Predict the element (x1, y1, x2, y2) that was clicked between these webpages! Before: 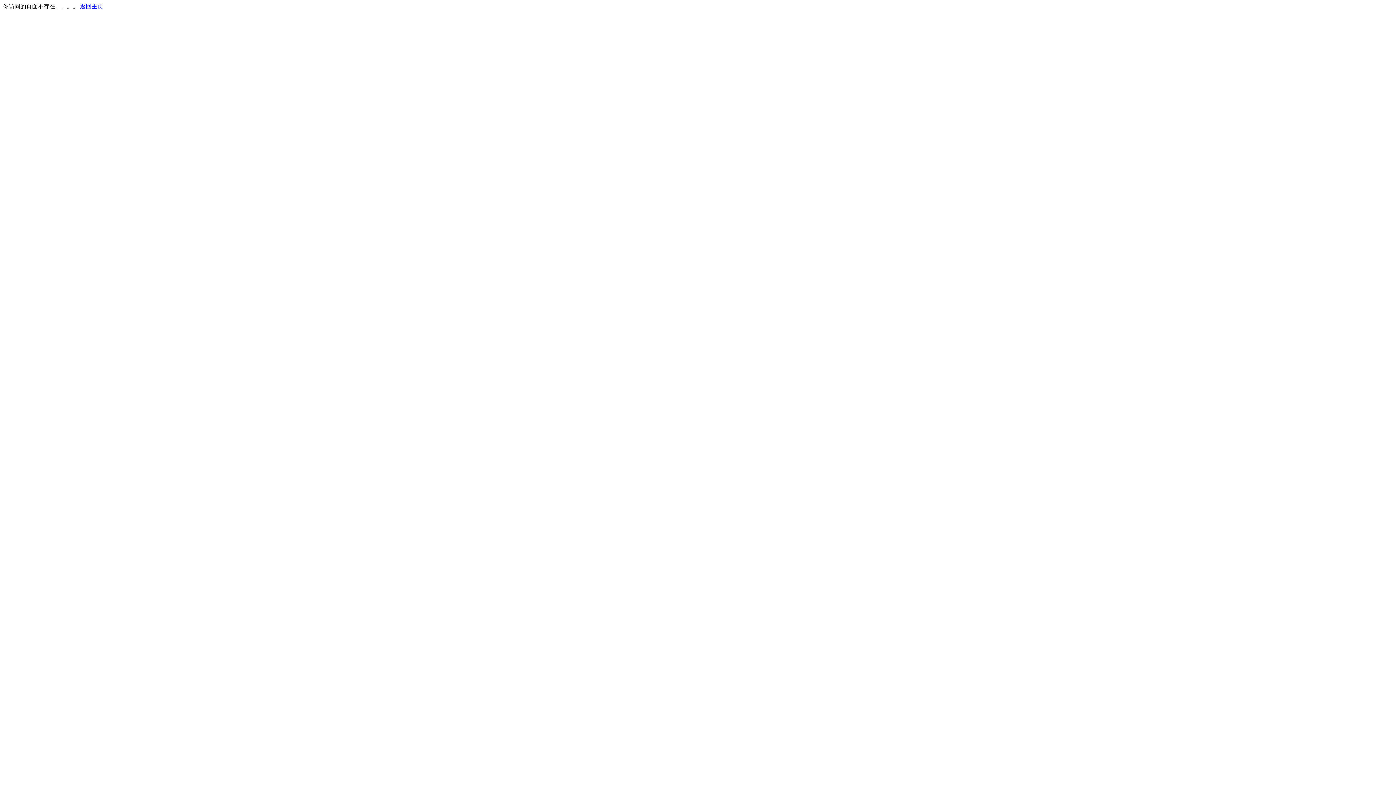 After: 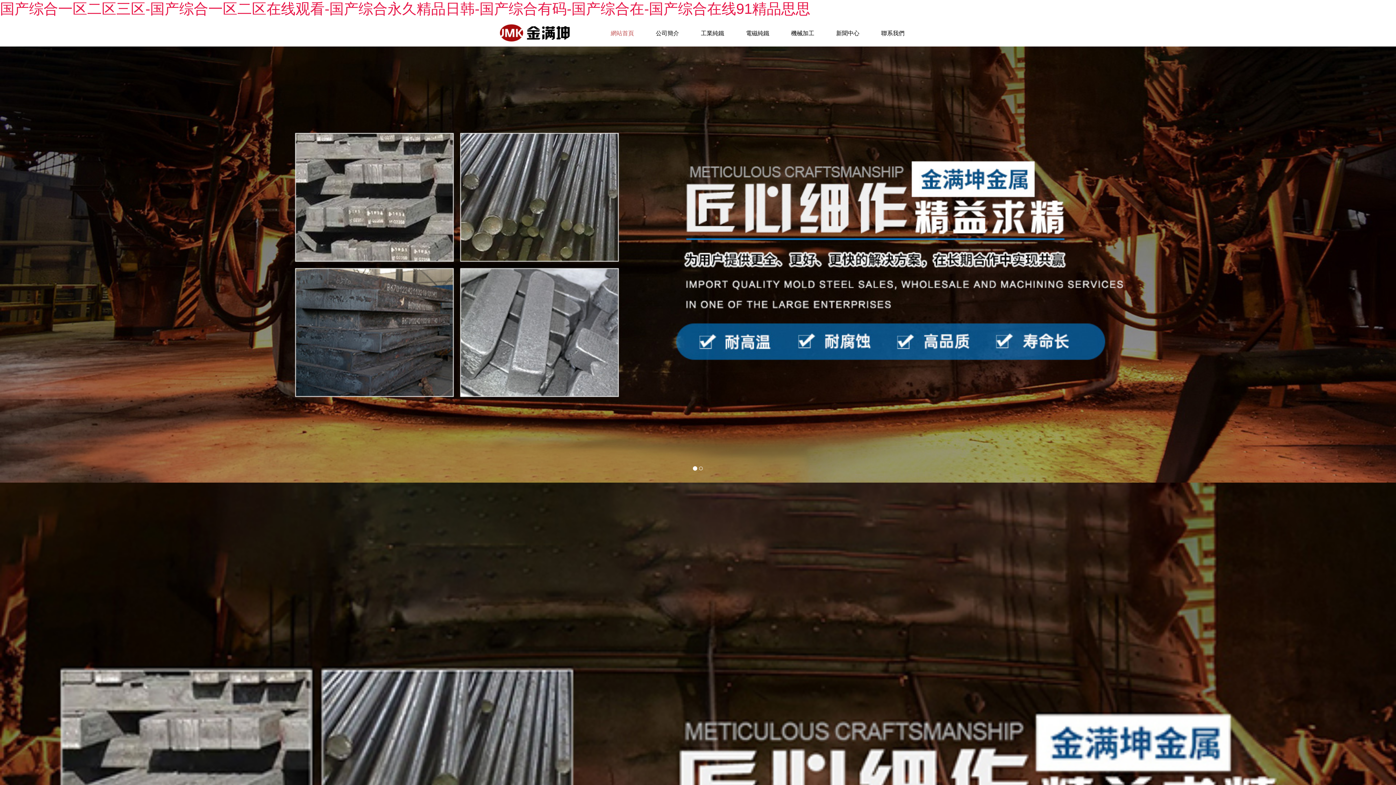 Action: label: 返回主页 bbox: (80, 3, 103, 9)